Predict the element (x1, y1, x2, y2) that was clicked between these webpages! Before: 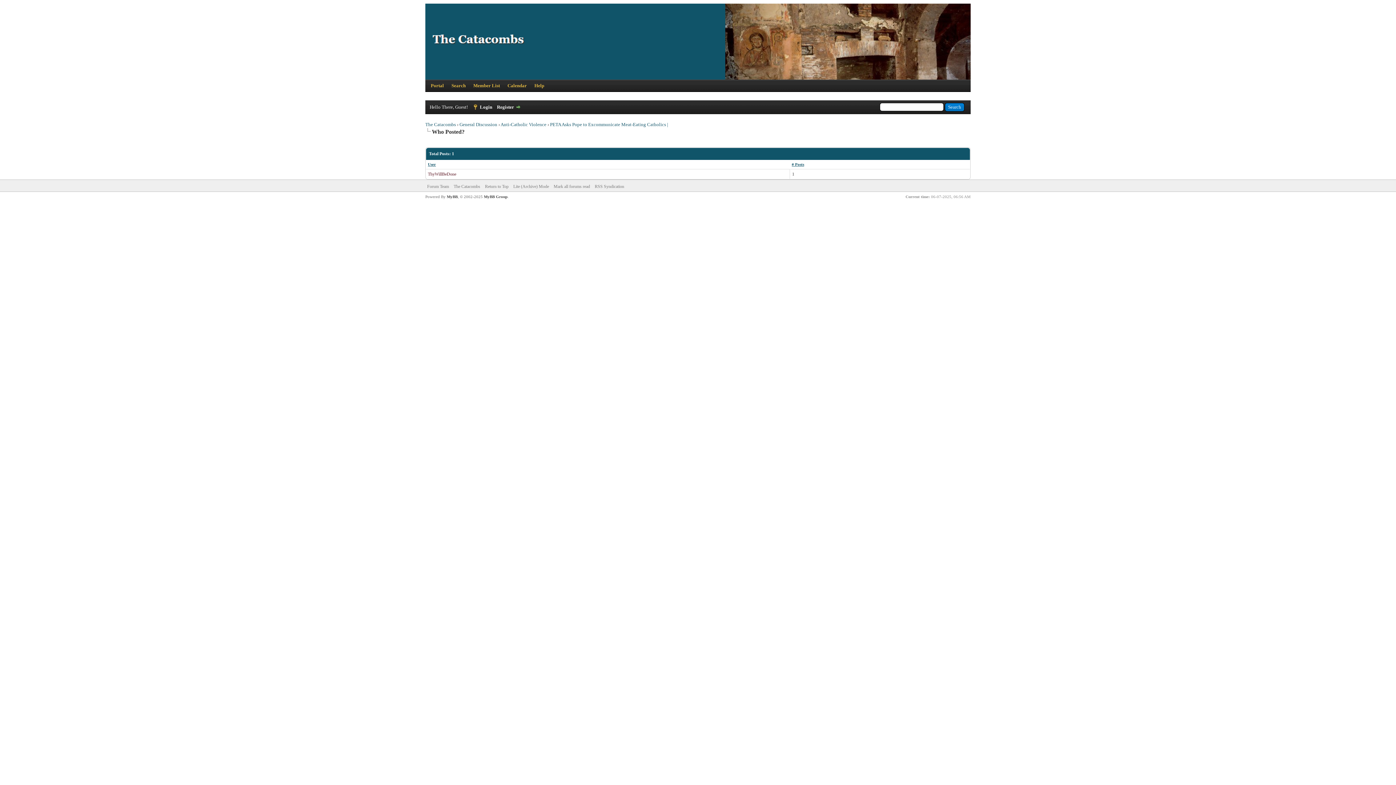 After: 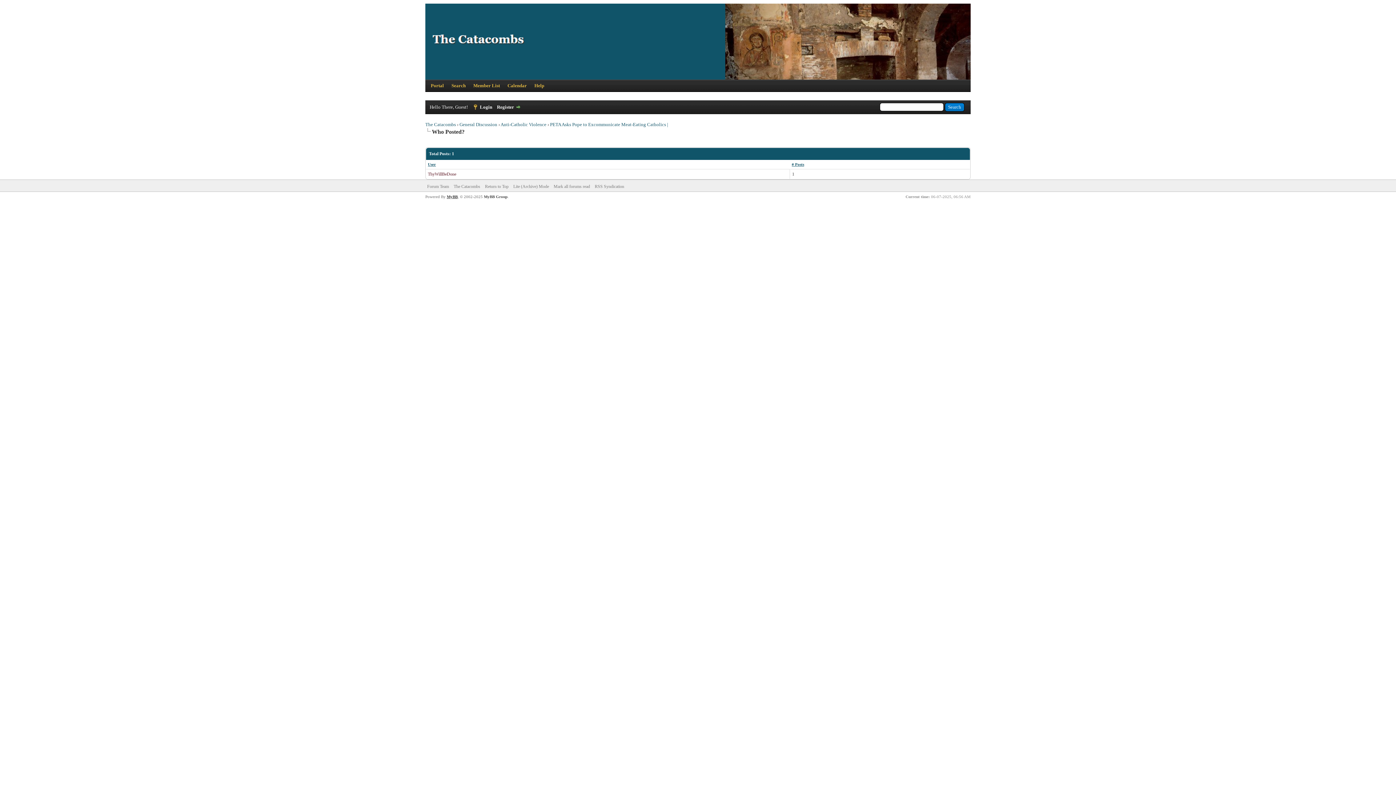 Action: label: MyBB bbox: (446, 194, 457, 198)